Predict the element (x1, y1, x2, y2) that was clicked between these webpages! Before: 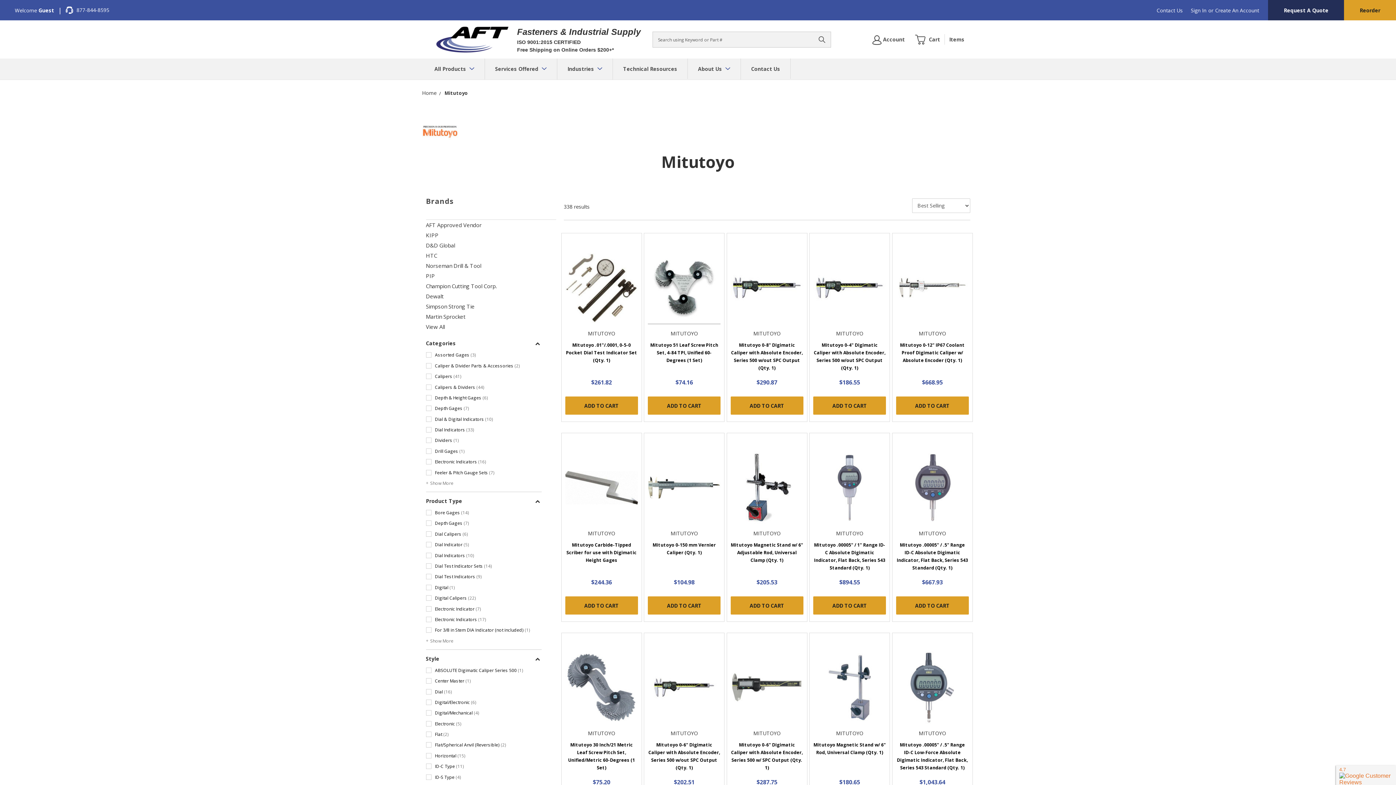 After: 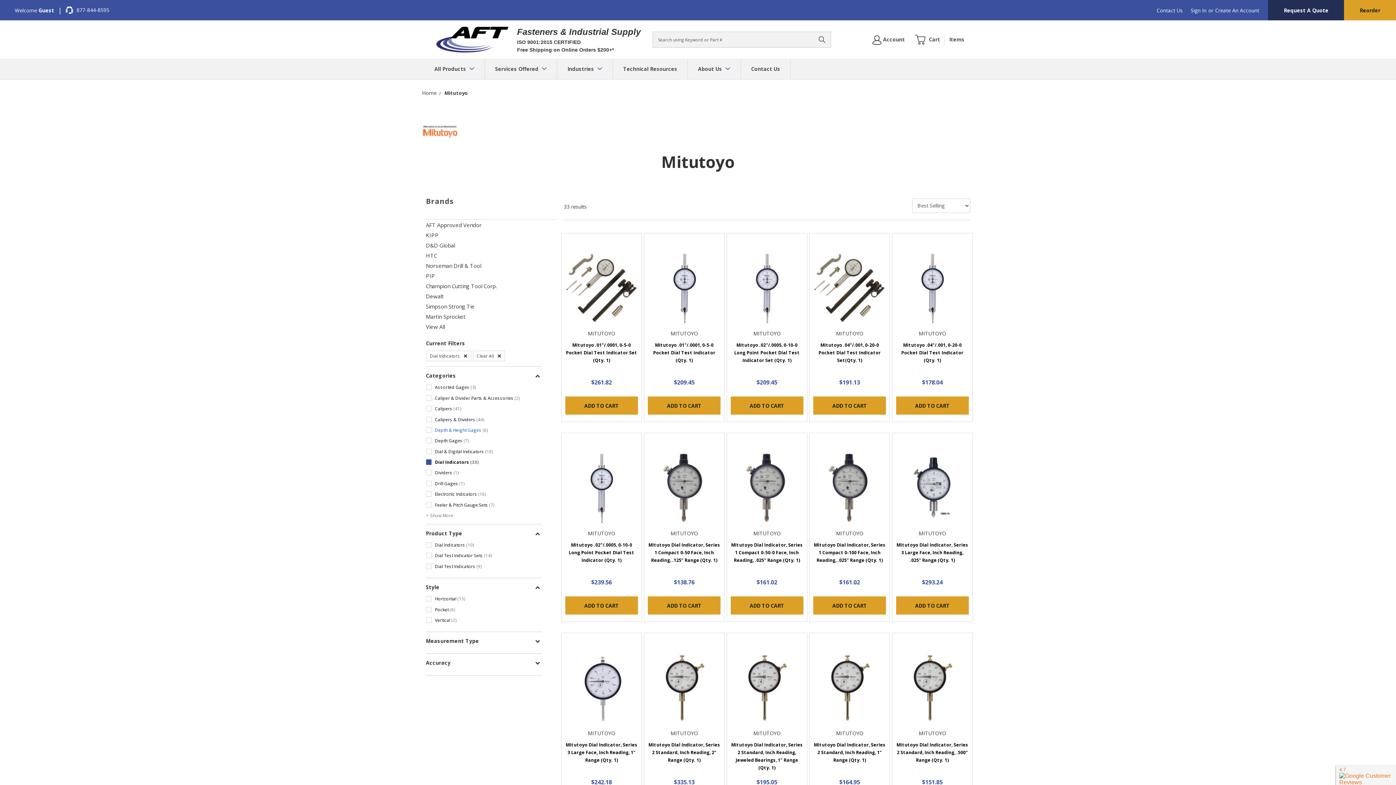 Action: bbox: (426, 426, 474, 433) label: Dial Indicators (33)